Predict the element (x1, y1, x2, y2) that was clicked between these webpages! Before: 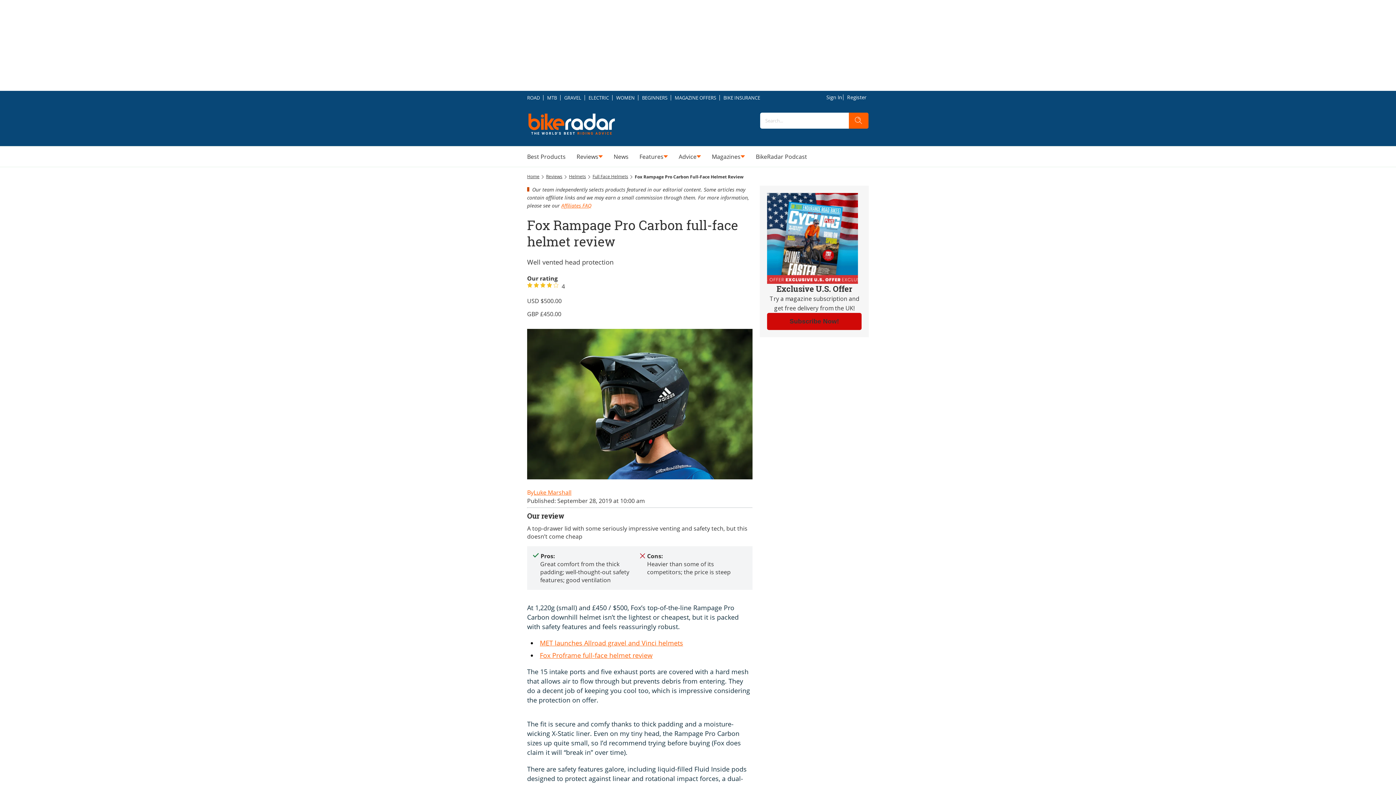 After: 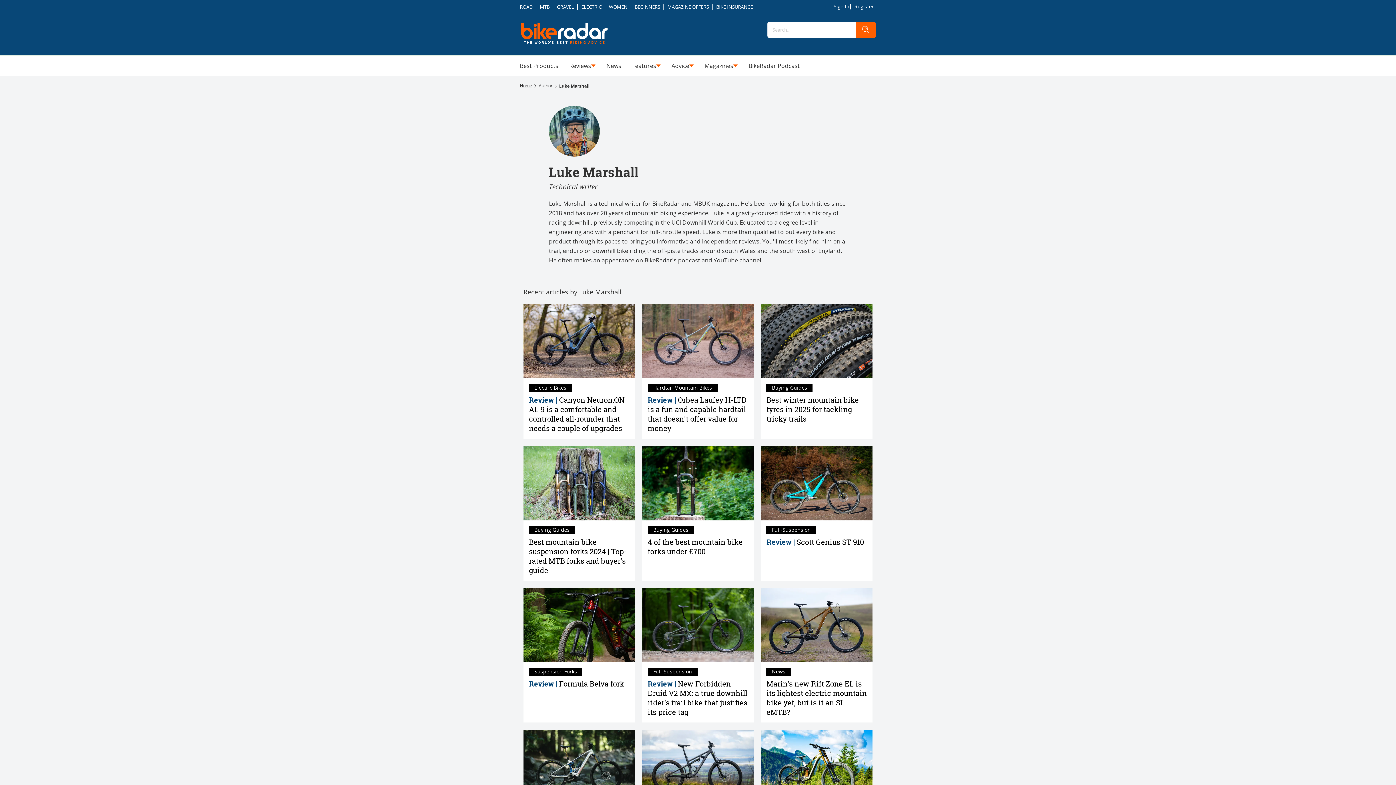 Action: bbox: (533, 487, 571, 497) label: Luke Marshall